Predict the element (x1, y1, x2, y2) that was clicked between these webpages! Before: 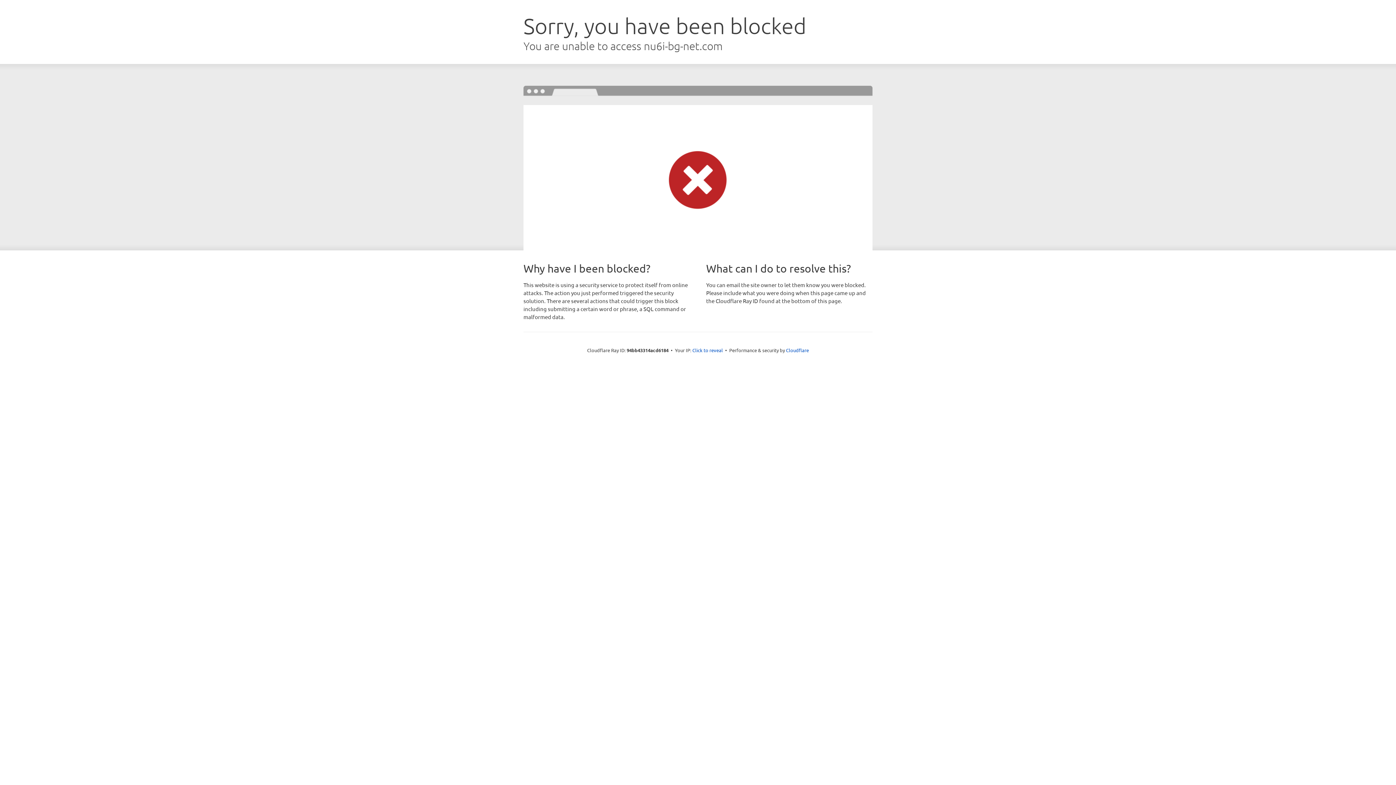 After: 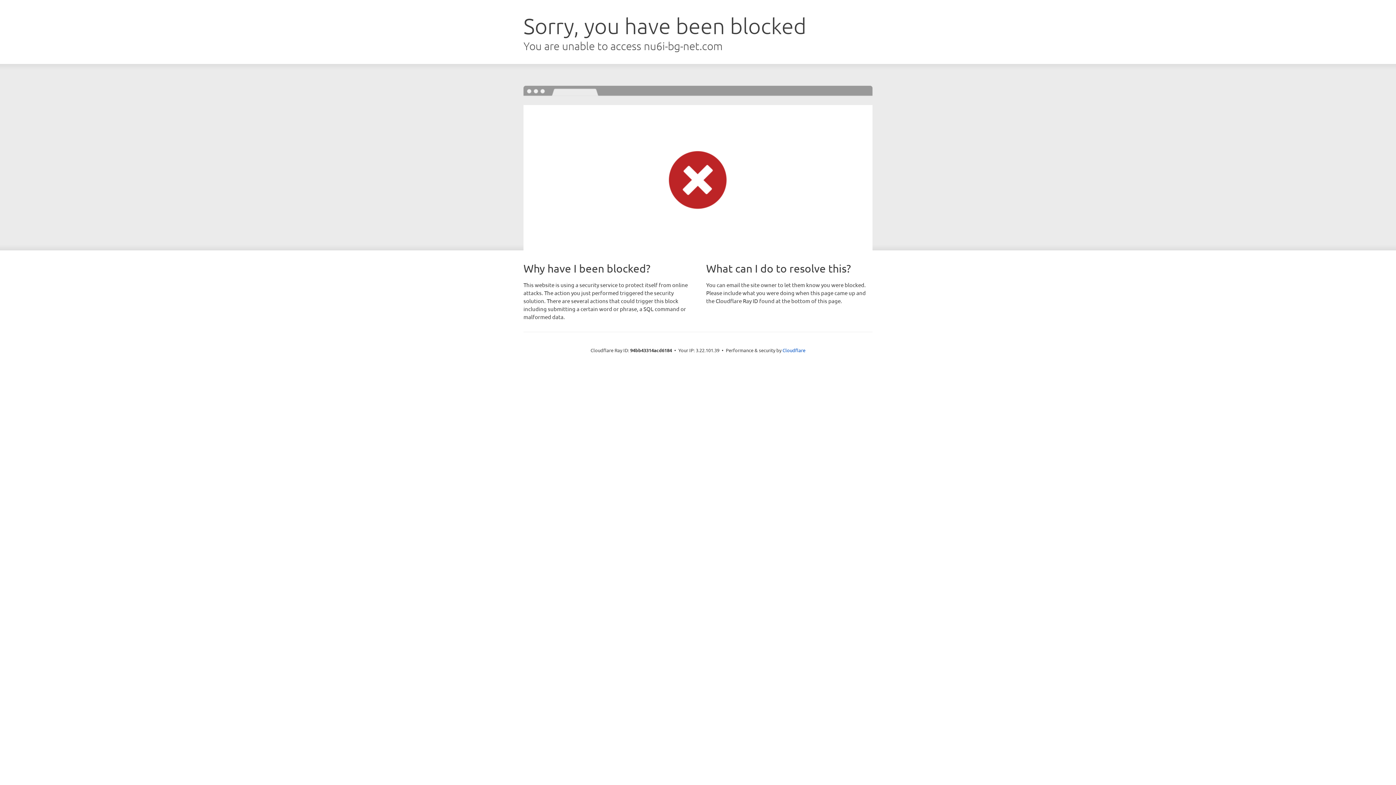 Action: label: Click to reveal bbox: (692, 346, 723, 353)